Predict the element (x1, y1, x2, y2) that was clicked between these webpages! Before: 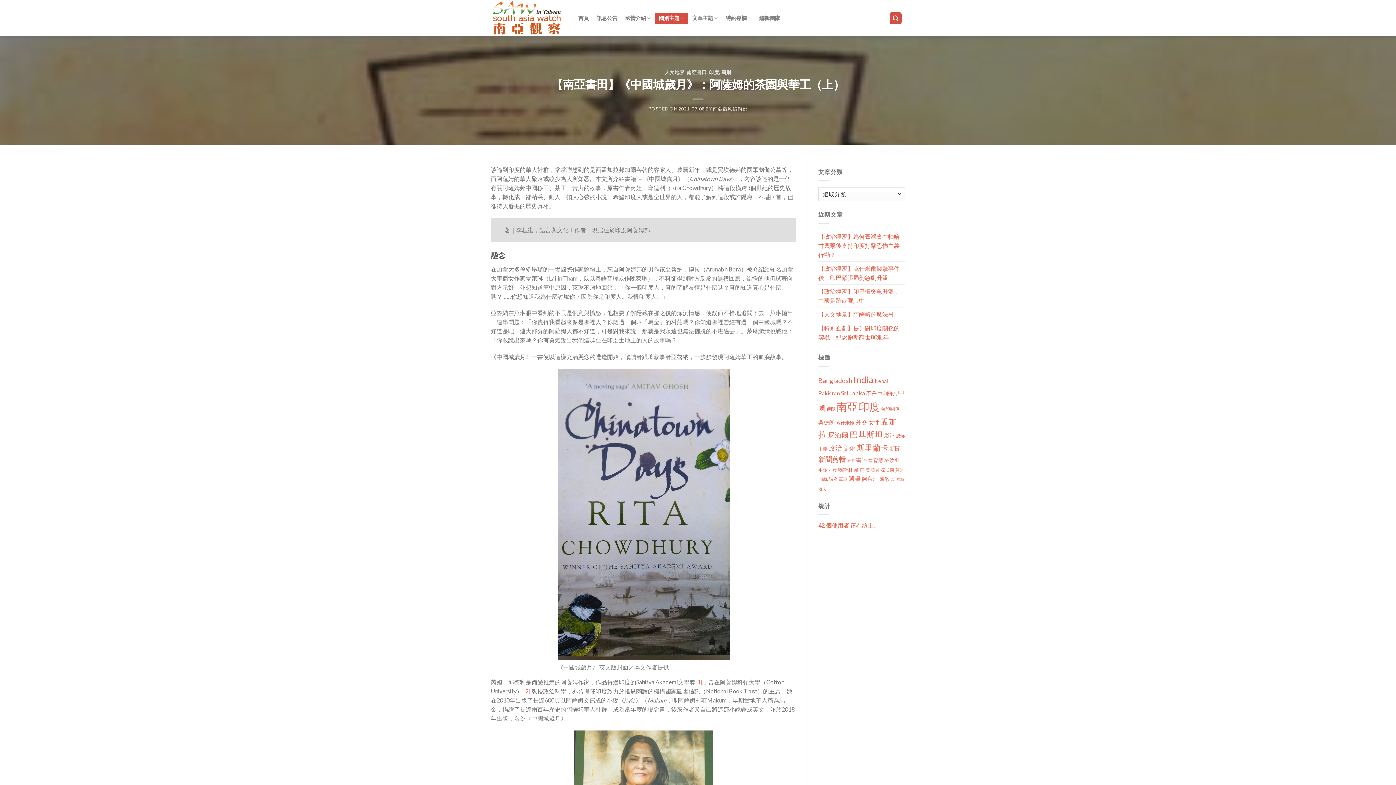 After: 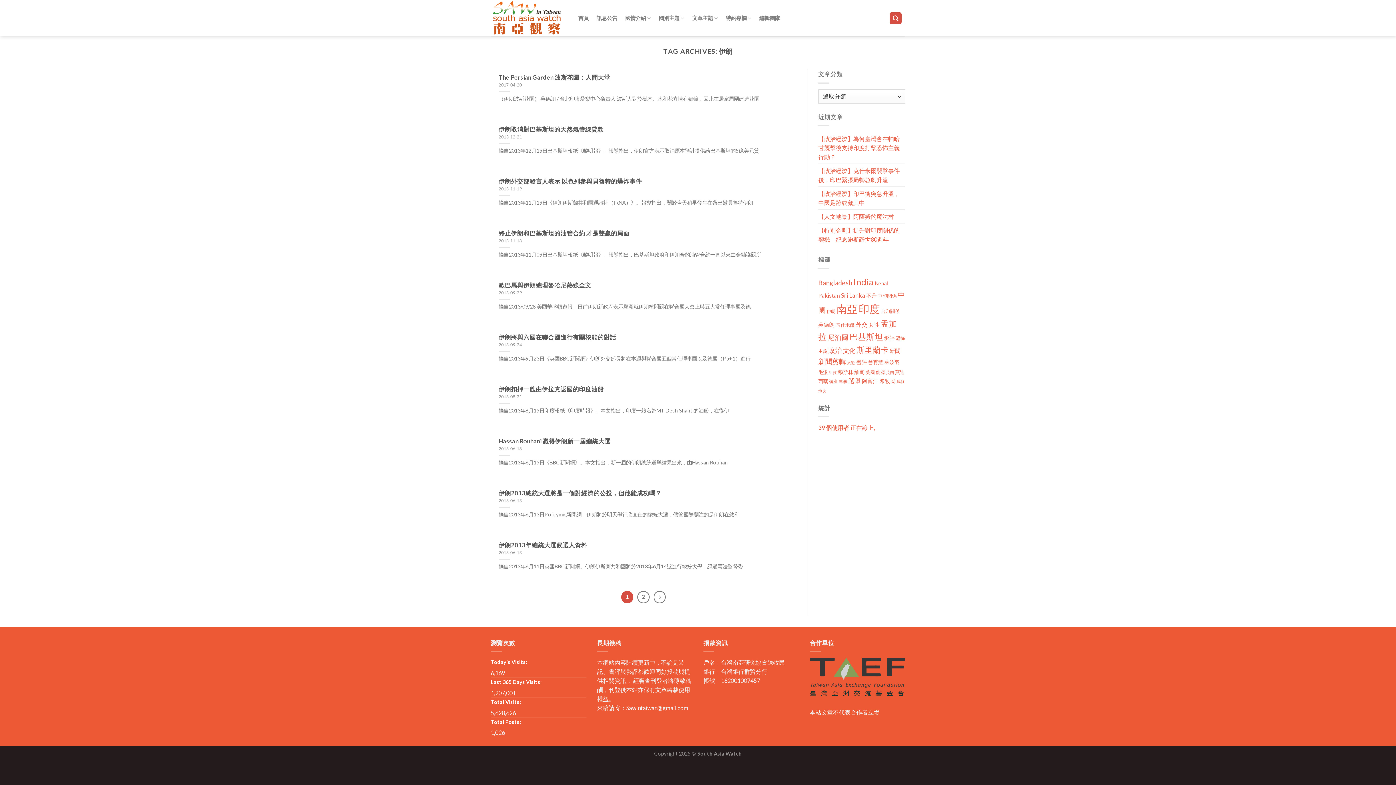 Action: bbox: (826, 406, 835, 411) label: 伊朗 (11 個項目)